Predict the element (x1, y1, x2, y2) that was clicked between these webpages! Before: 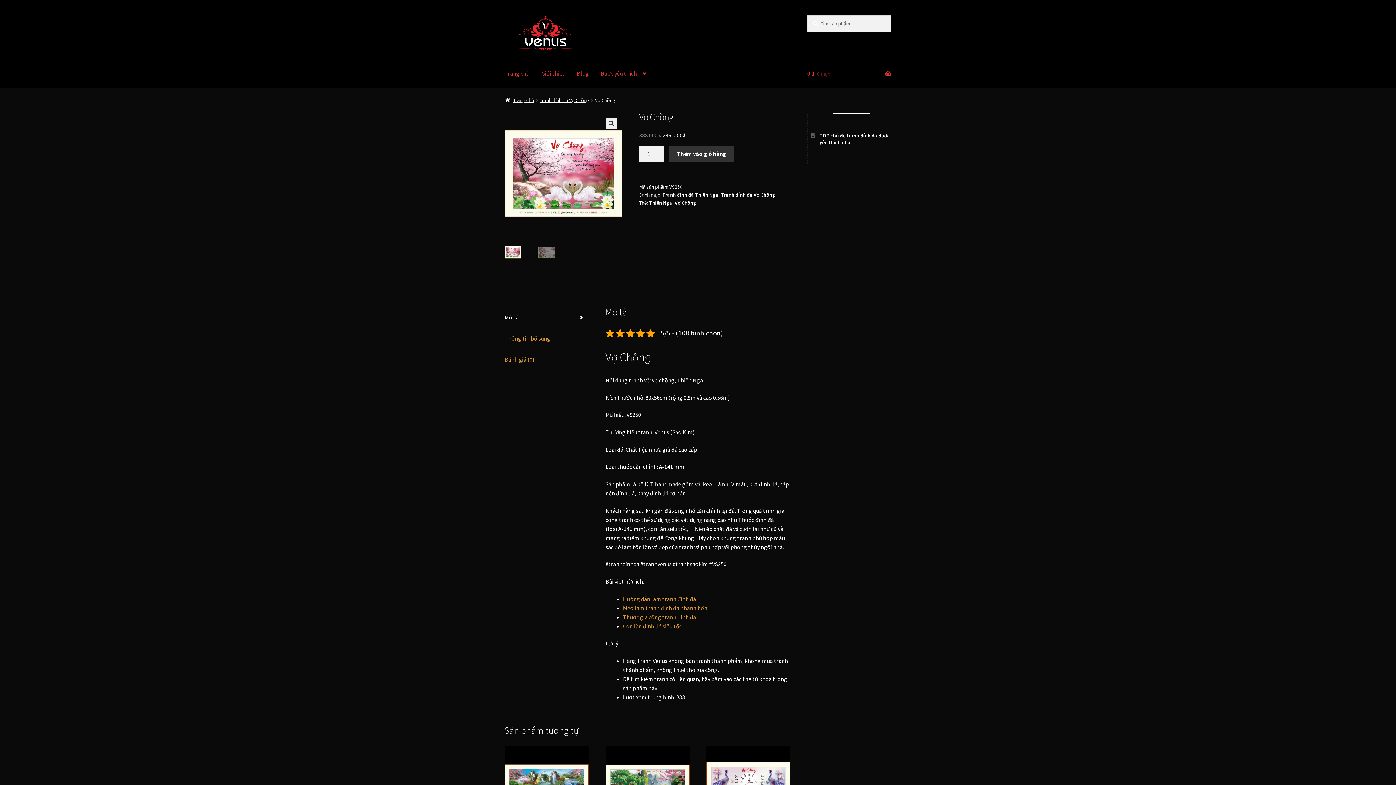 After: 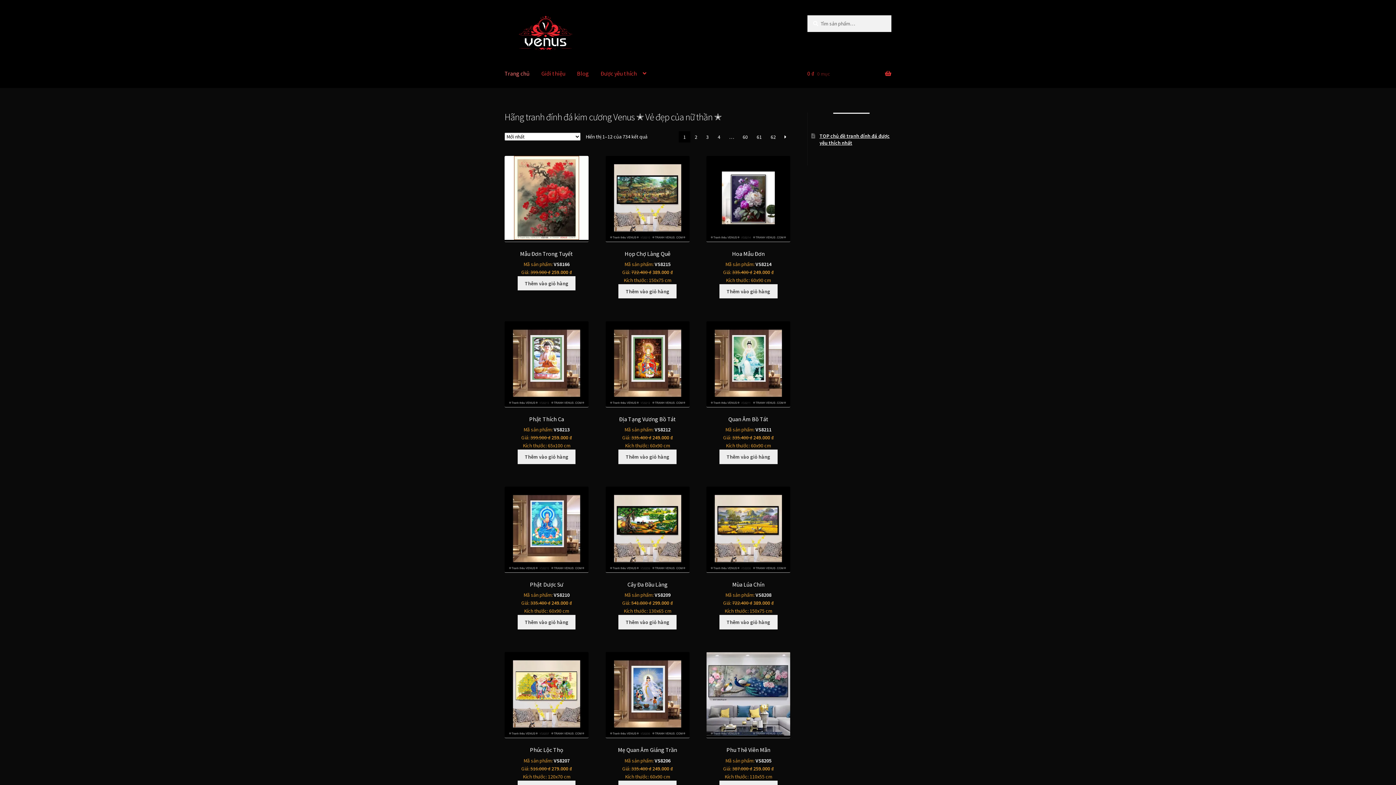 Action: bbox: (498, 59, 535, 87) label: Trang chủ